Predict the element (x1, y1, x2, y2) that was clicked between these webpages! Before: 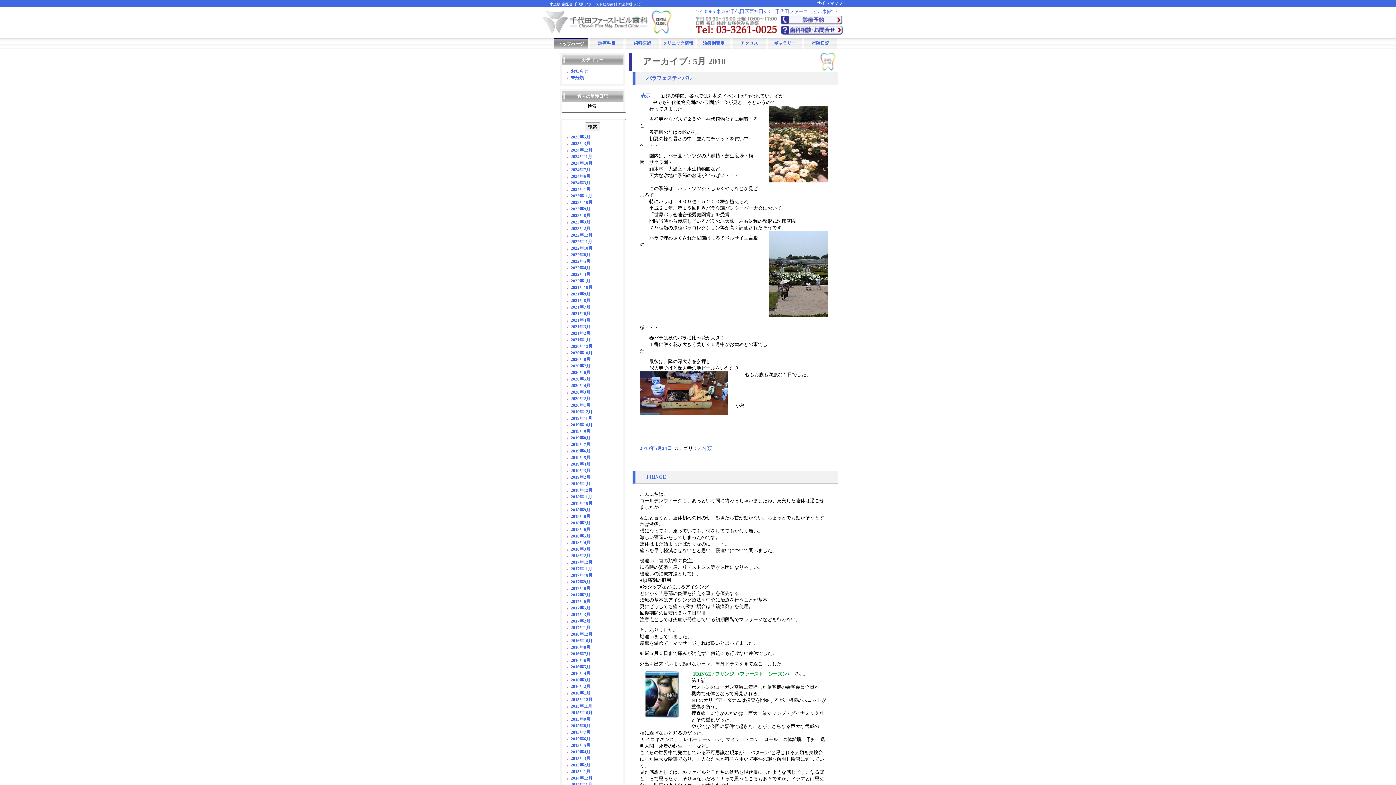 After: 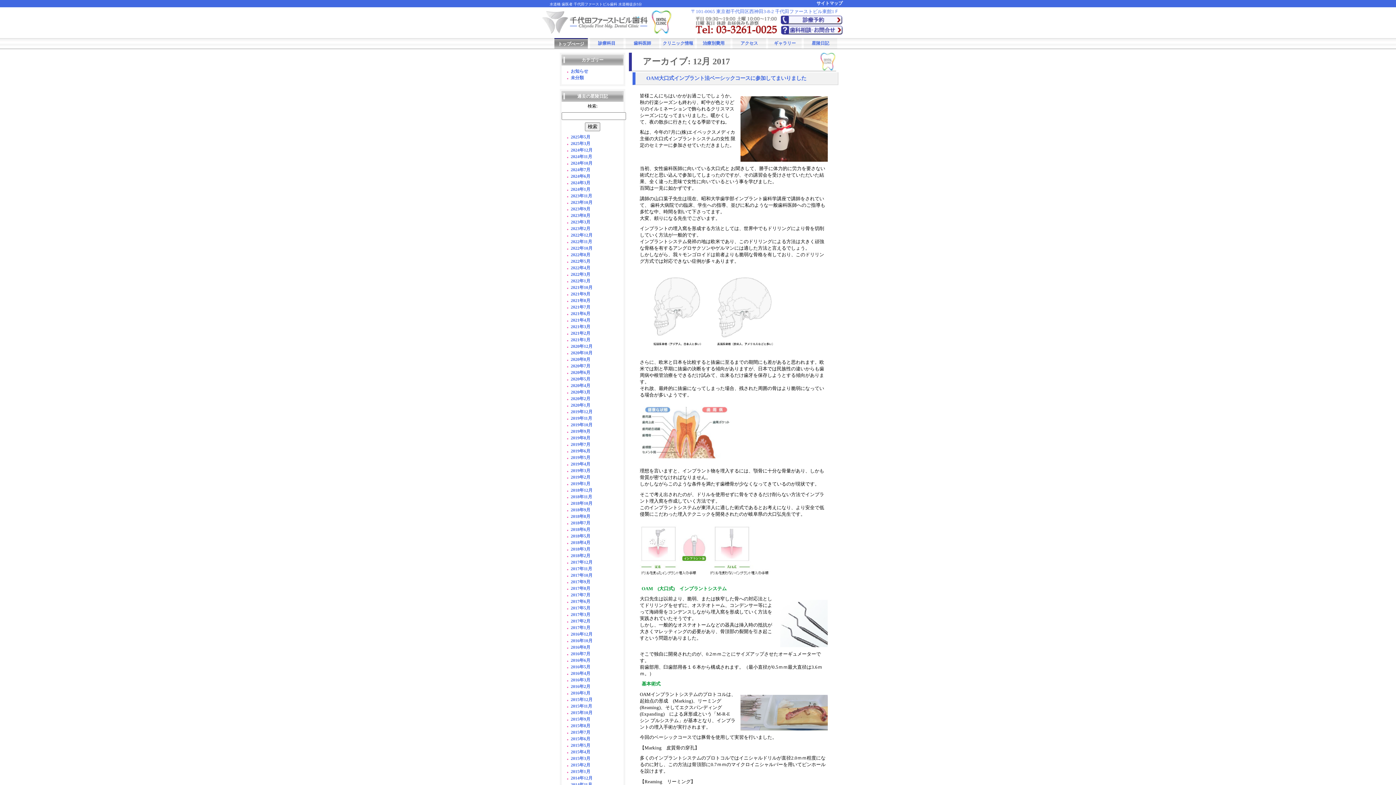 Action: bbox: (570, 560, 592, 565) label: 2017年12月